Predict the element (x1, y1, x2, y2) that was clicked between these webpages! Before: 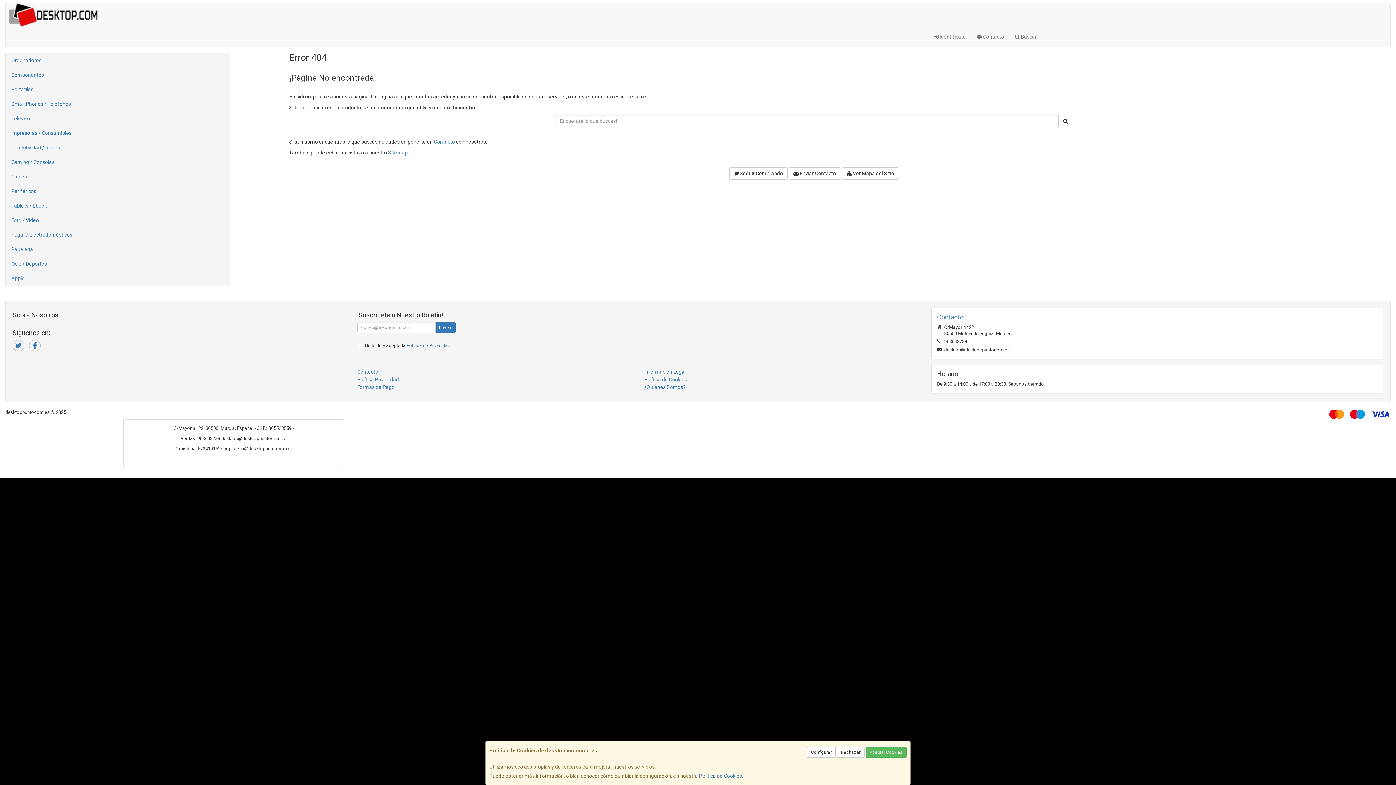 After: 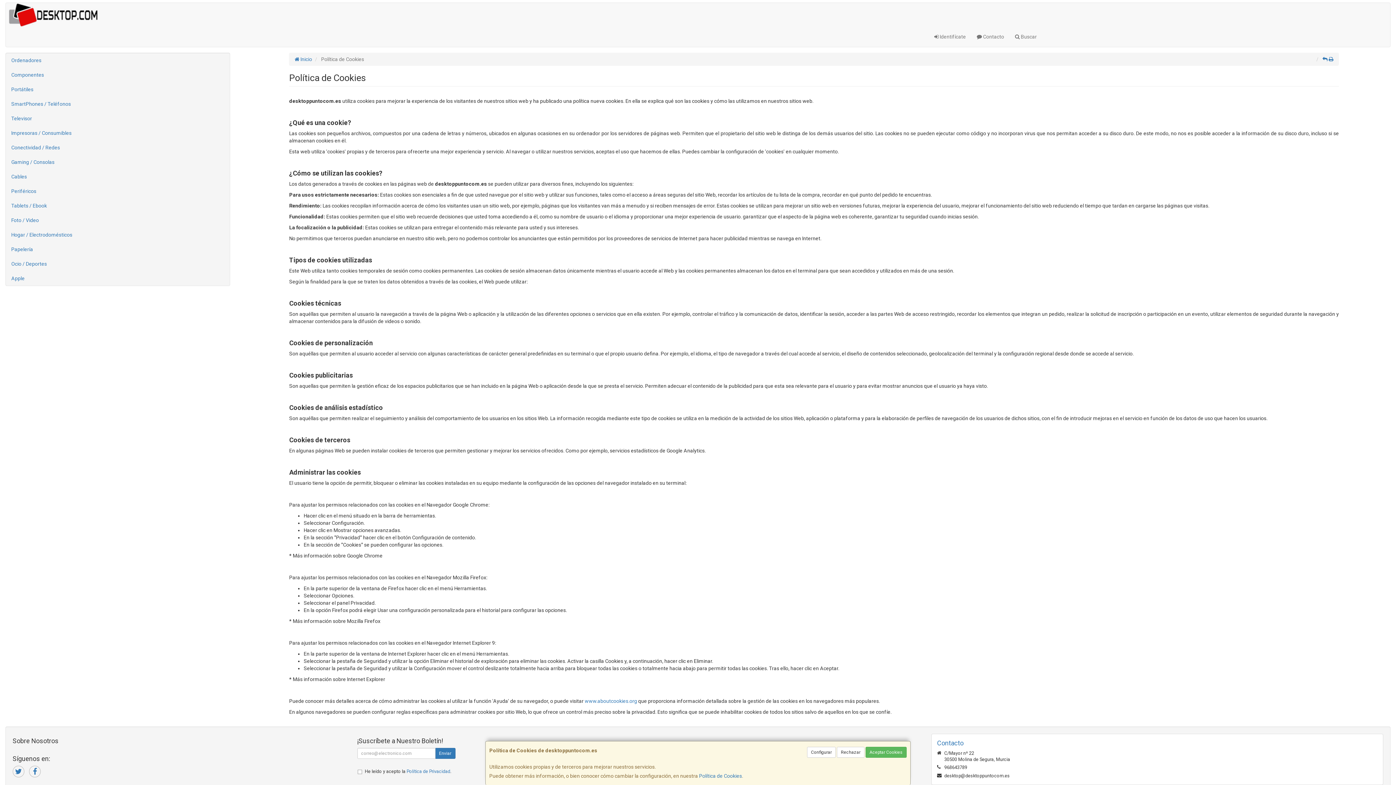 Action: label: Política de Cookies bbox: (644, 376, 687, 382)